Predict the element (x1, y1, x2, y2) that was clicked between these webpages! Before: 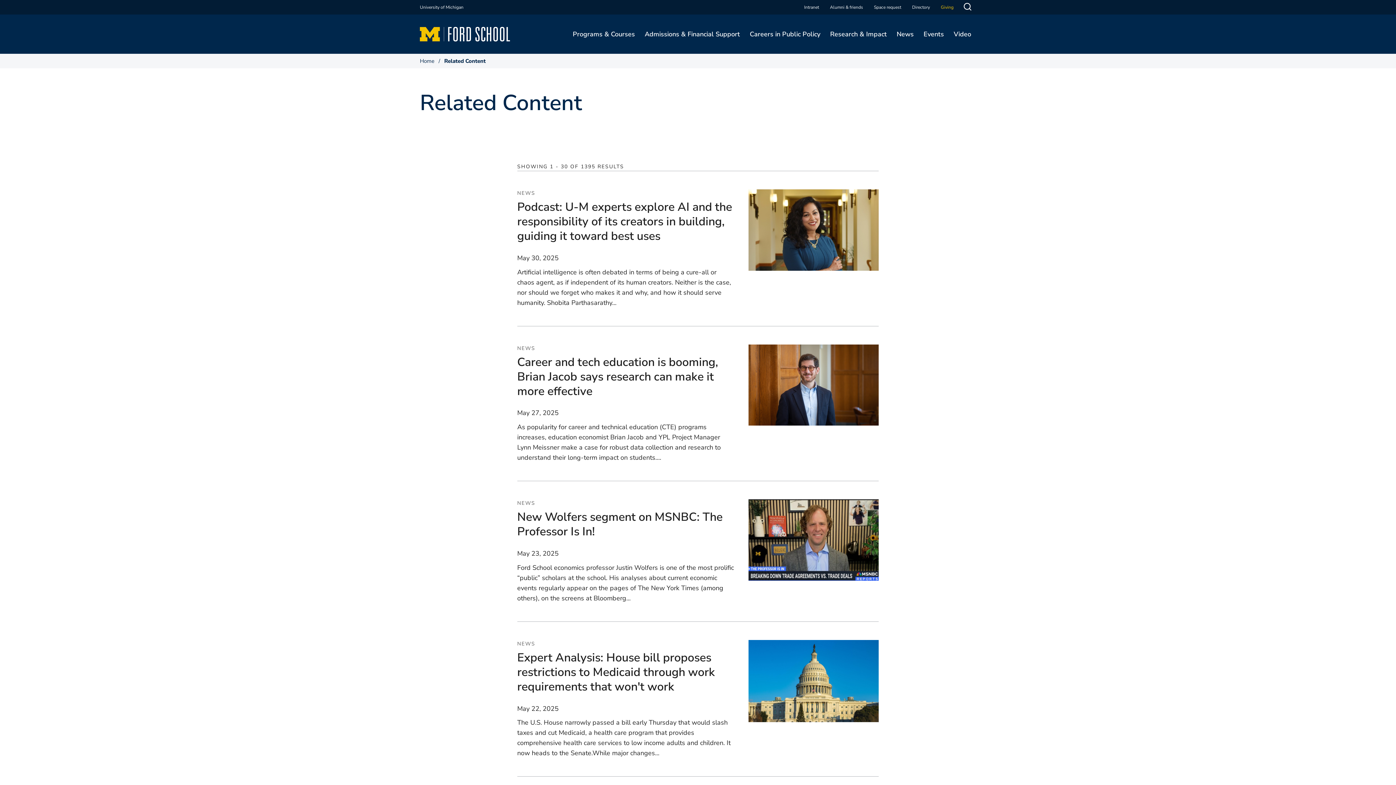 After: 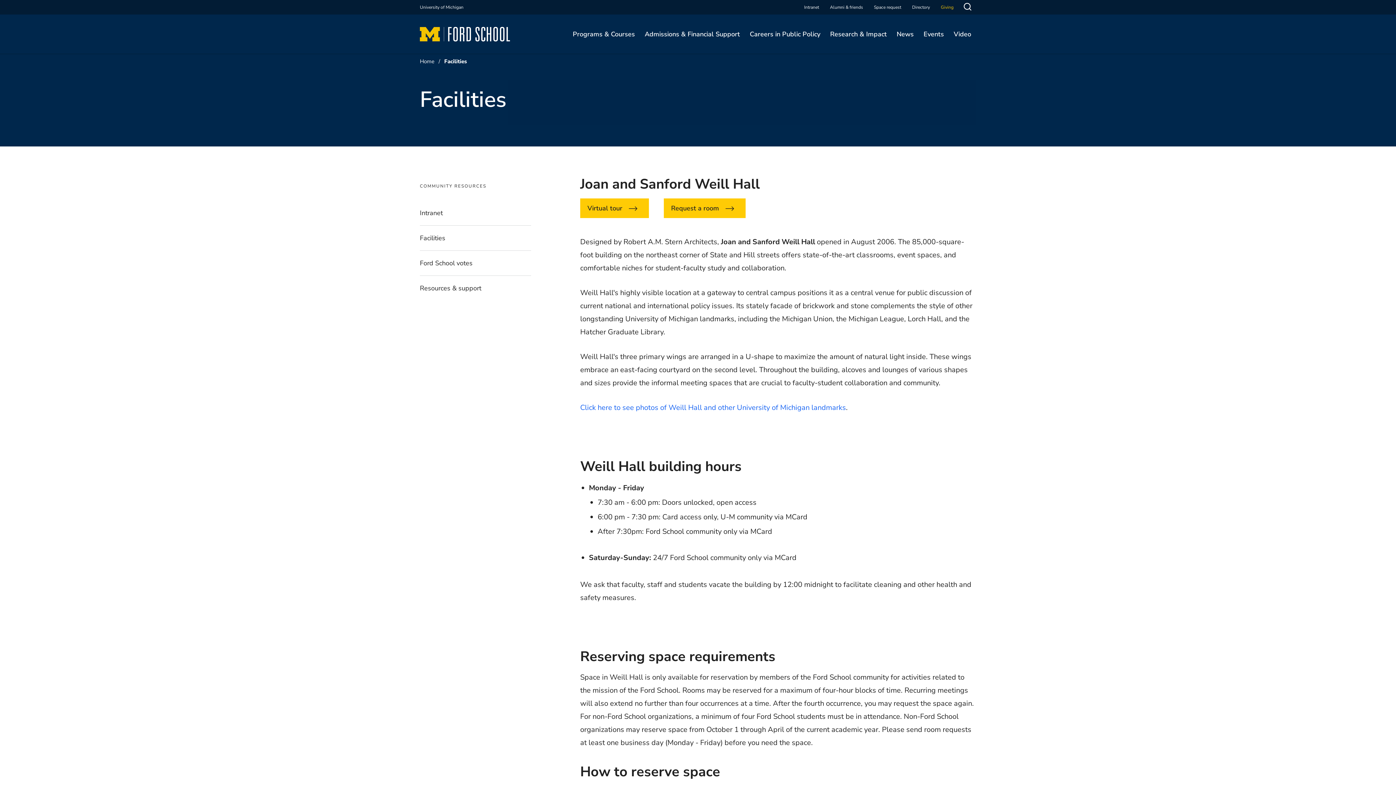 Action: bbox: (874, 3, 901, 10) label: Space request